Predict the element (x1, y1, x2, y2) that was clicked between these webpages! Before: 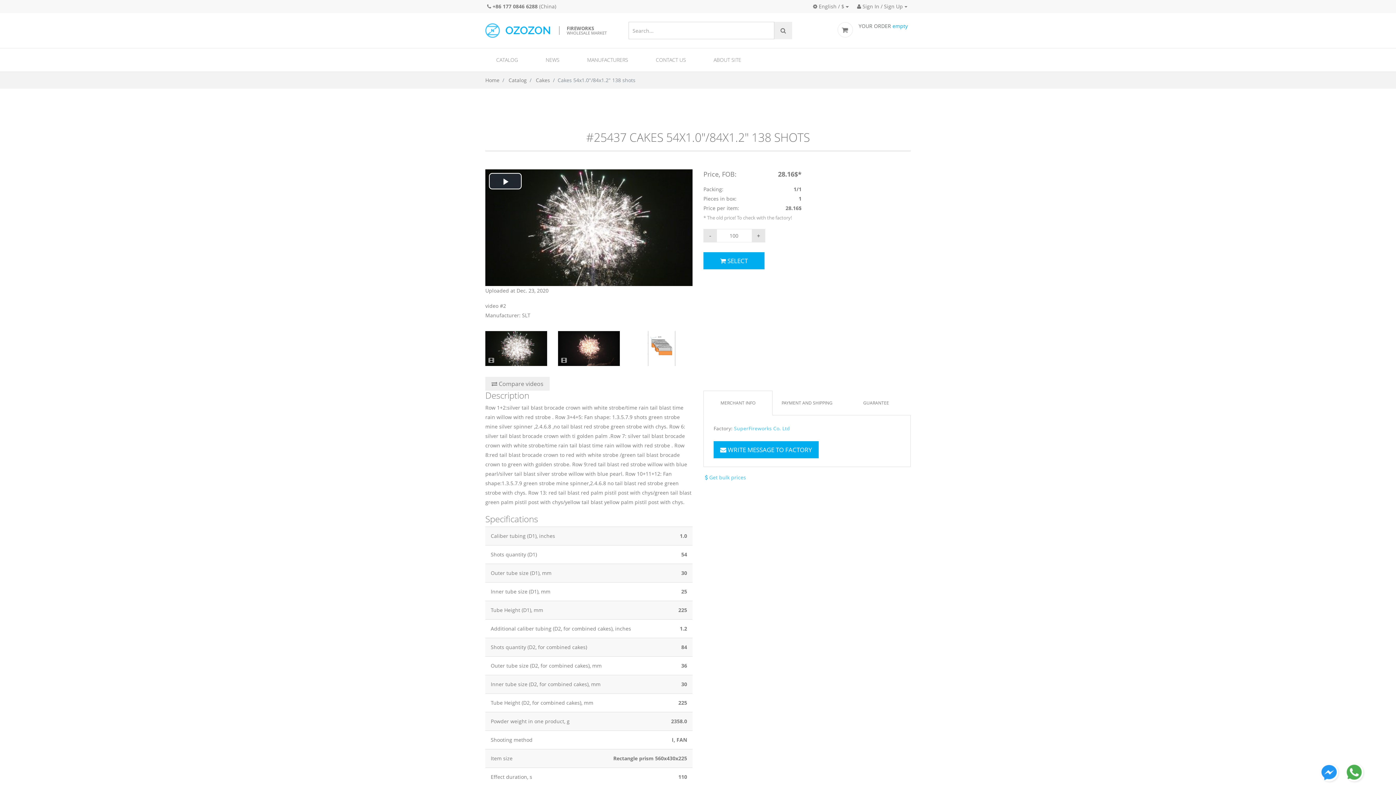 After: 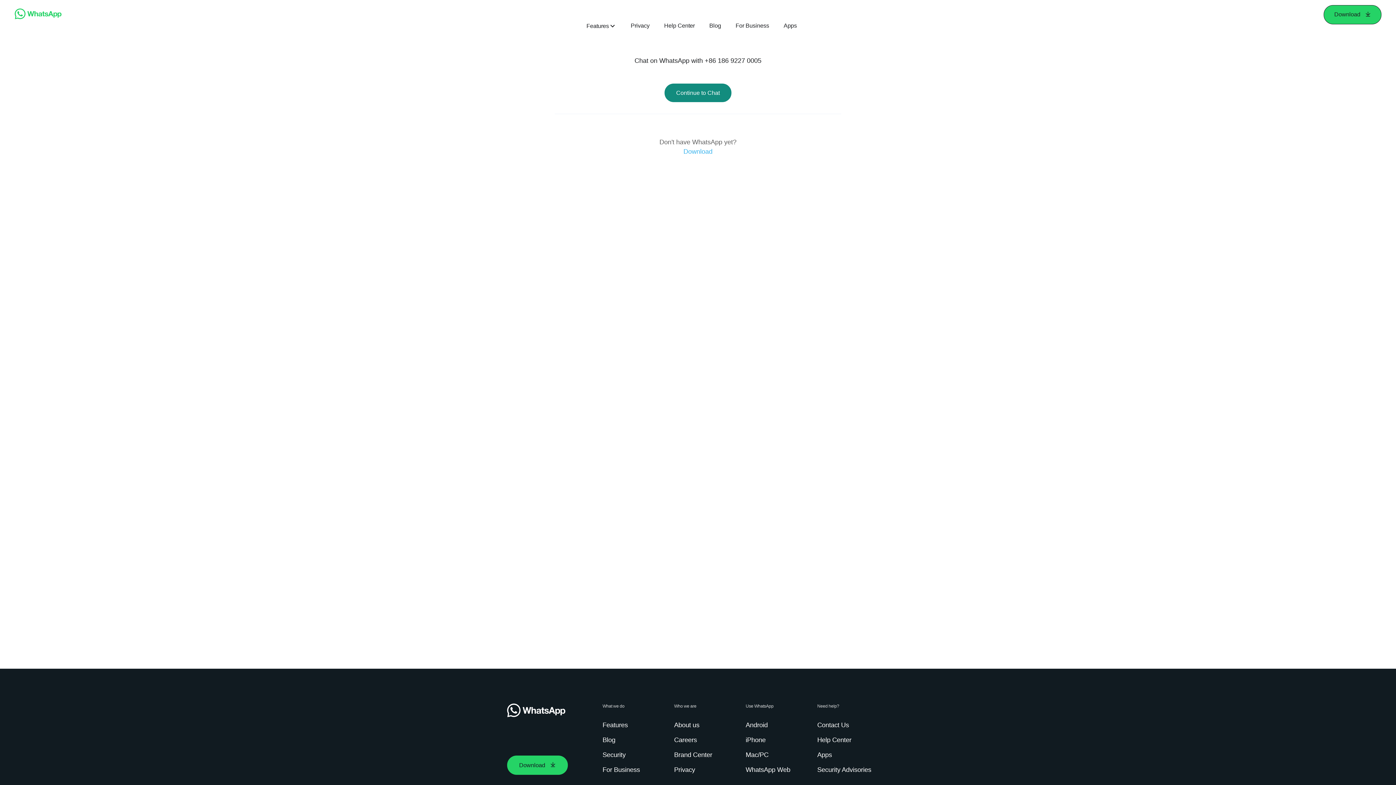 Action: bbox: (1345, 763, 1363, 781)